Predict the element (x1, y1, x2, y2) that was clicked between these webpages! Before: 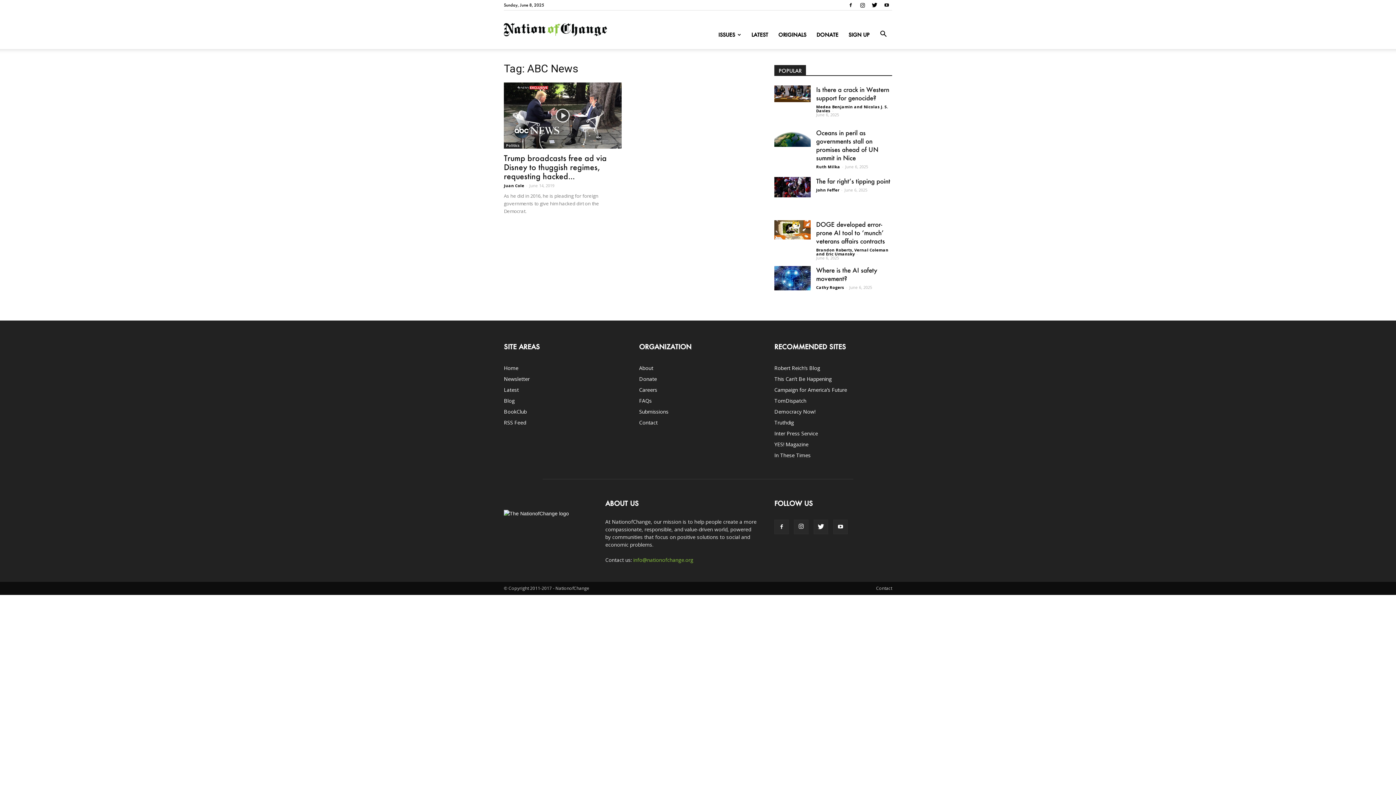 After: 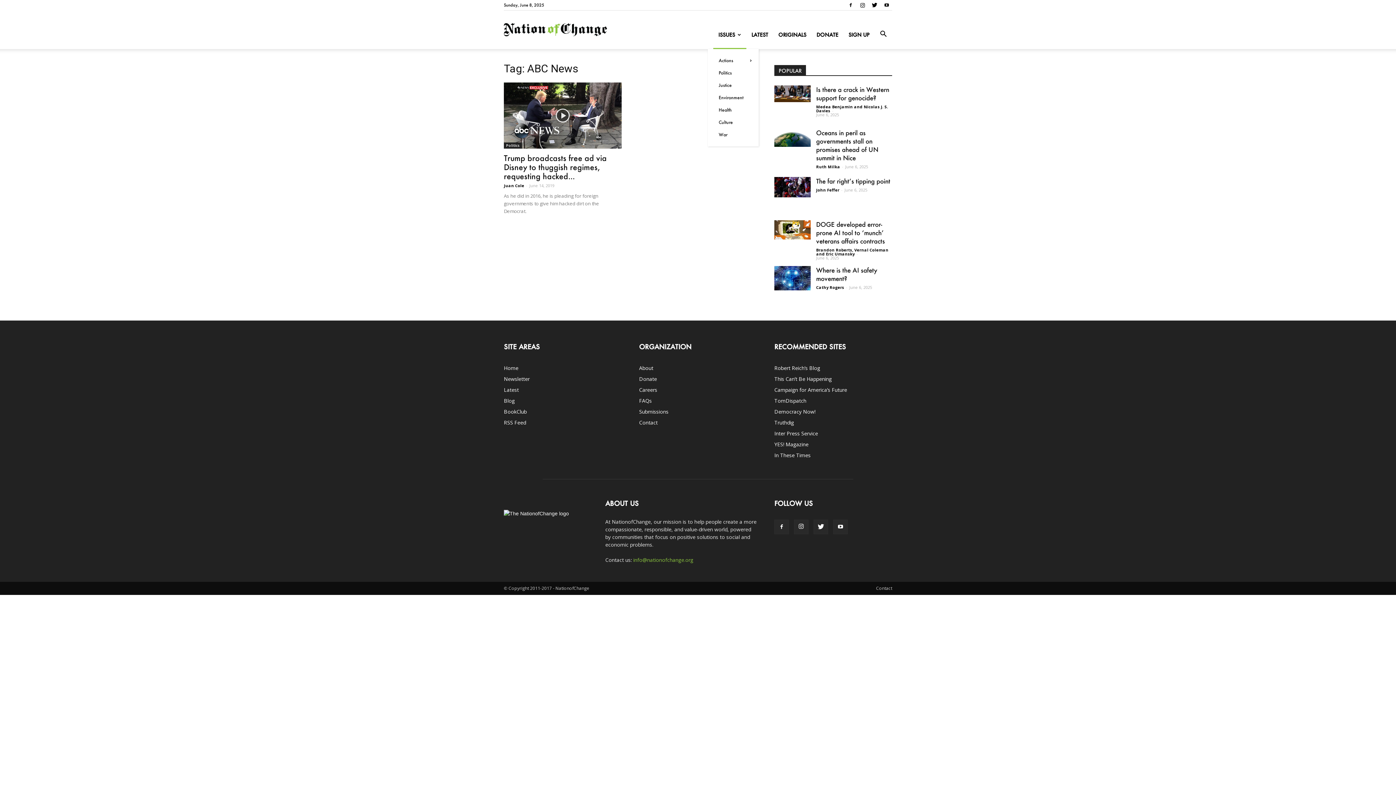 Action: label: ISSUES bbox: (713, 20, 746, 49)